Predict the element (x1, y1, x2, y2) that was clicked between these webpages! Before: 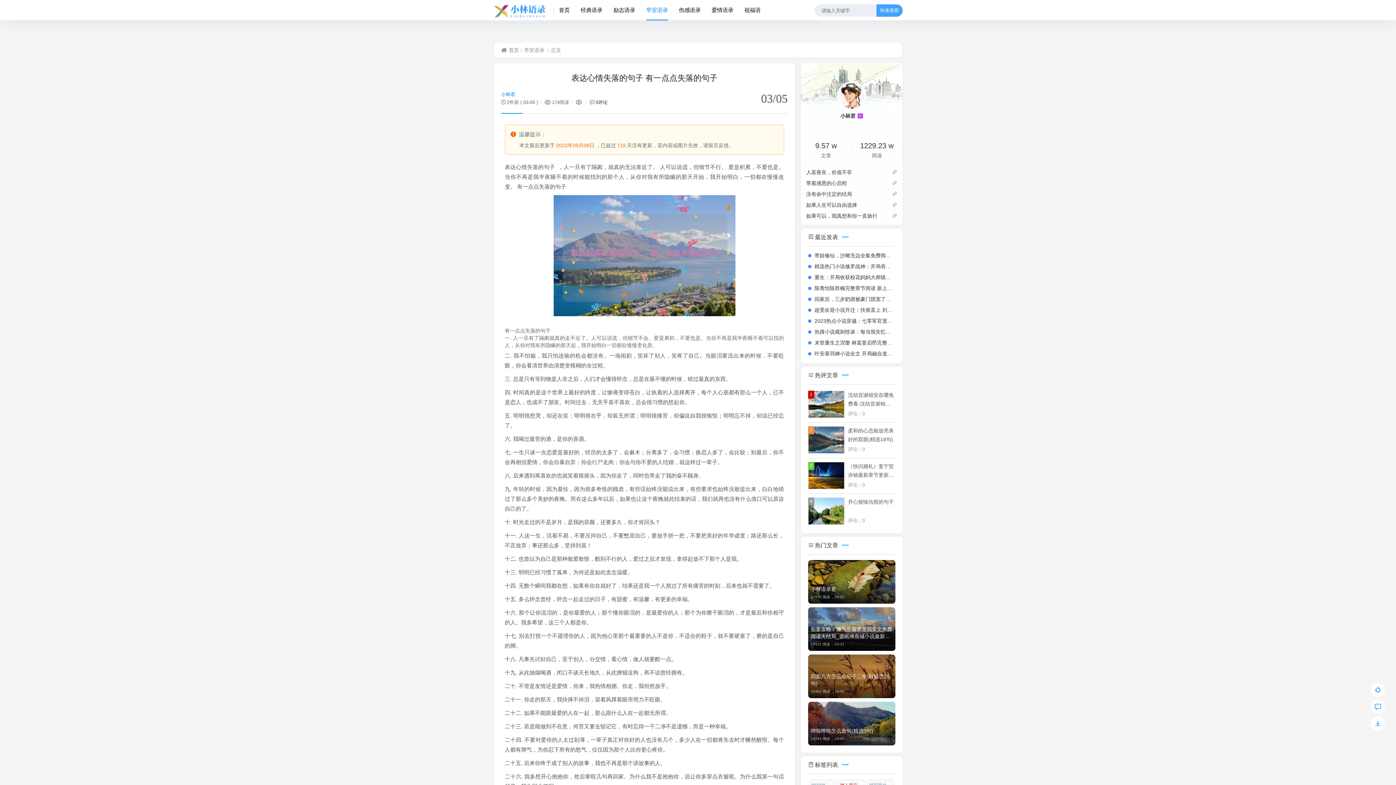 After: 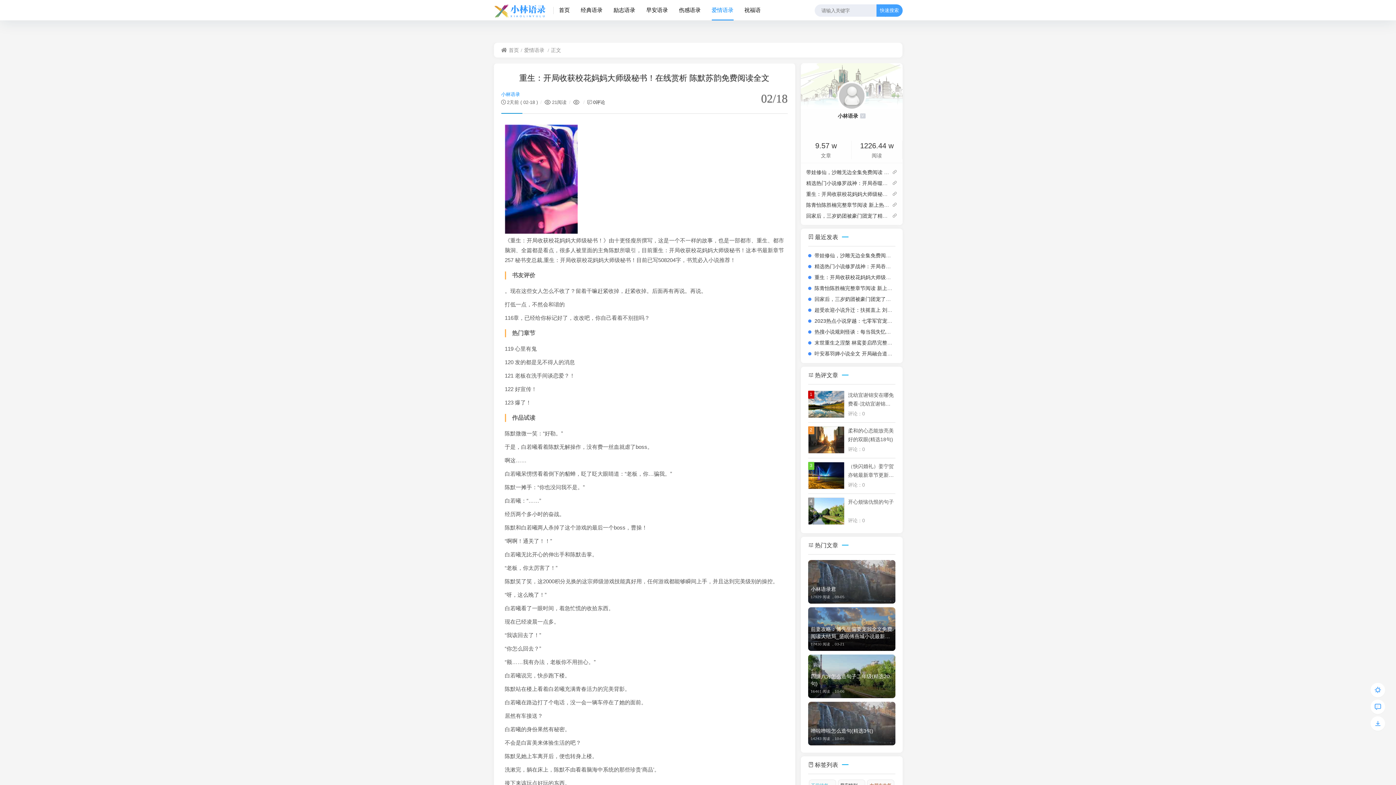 Action: bbox: (814, 274, 974, 280) label: 重生：开局收获校花妈妈大师级秘书！在线赏析 陈默苏韵免费阅读全文